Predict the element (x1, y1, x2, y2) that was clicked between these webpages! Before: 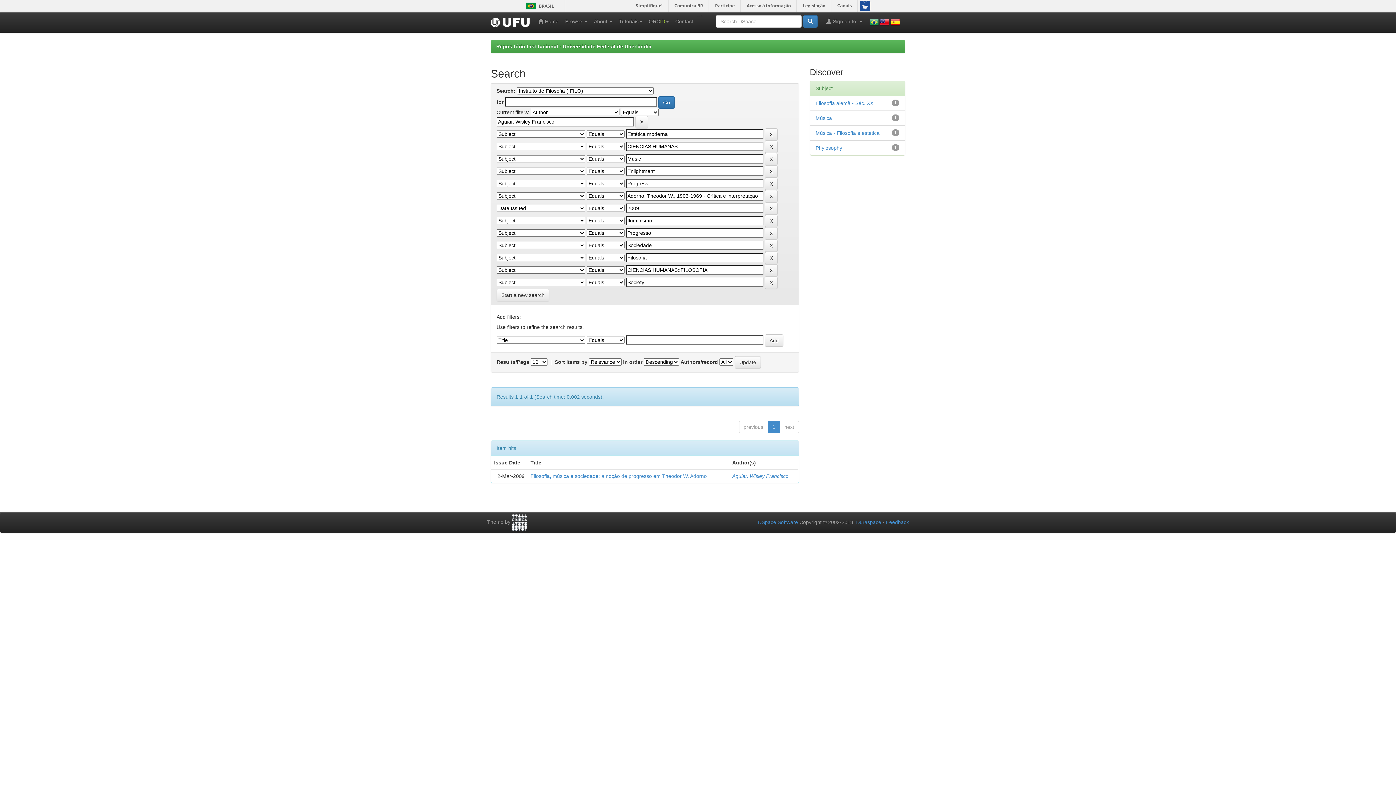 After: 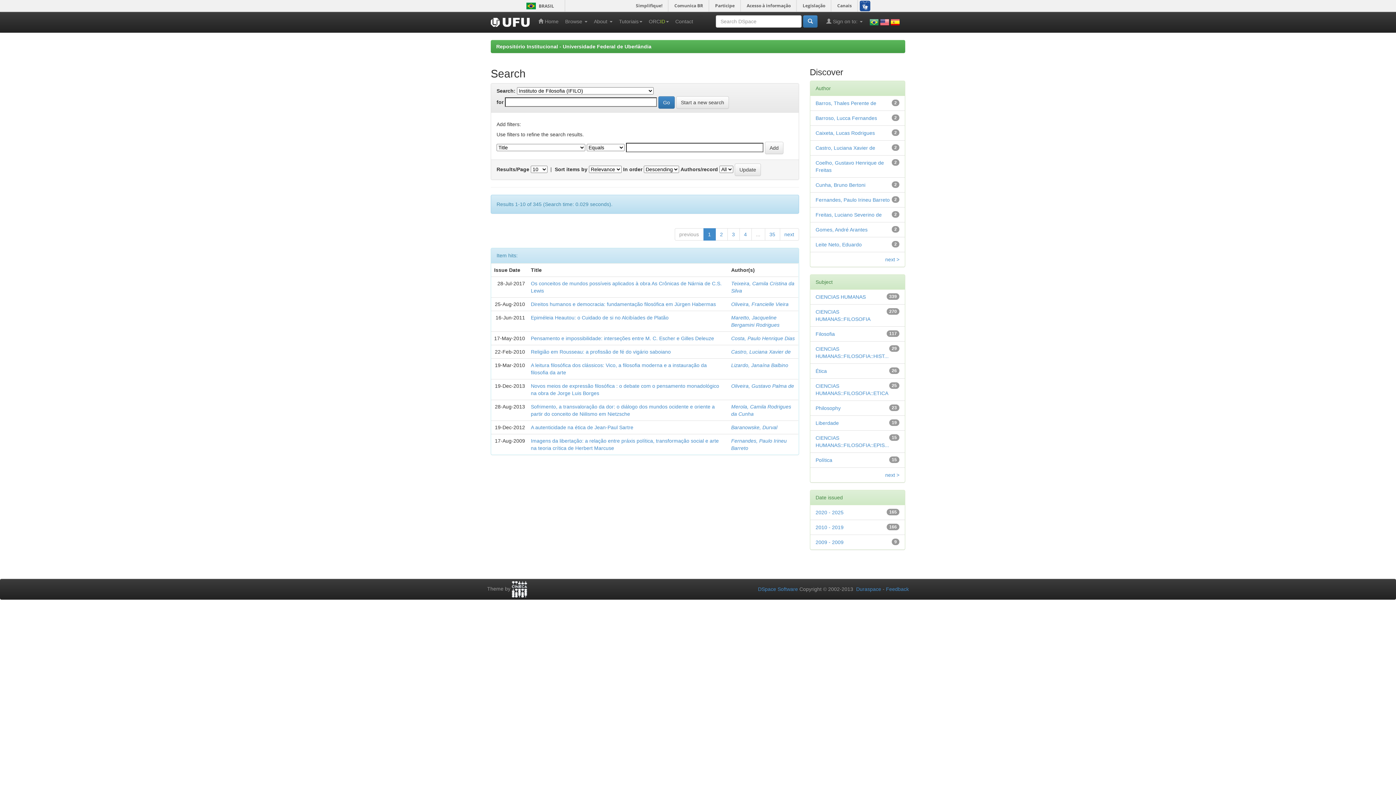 Action: bbox: (880, 18, 889, 24)